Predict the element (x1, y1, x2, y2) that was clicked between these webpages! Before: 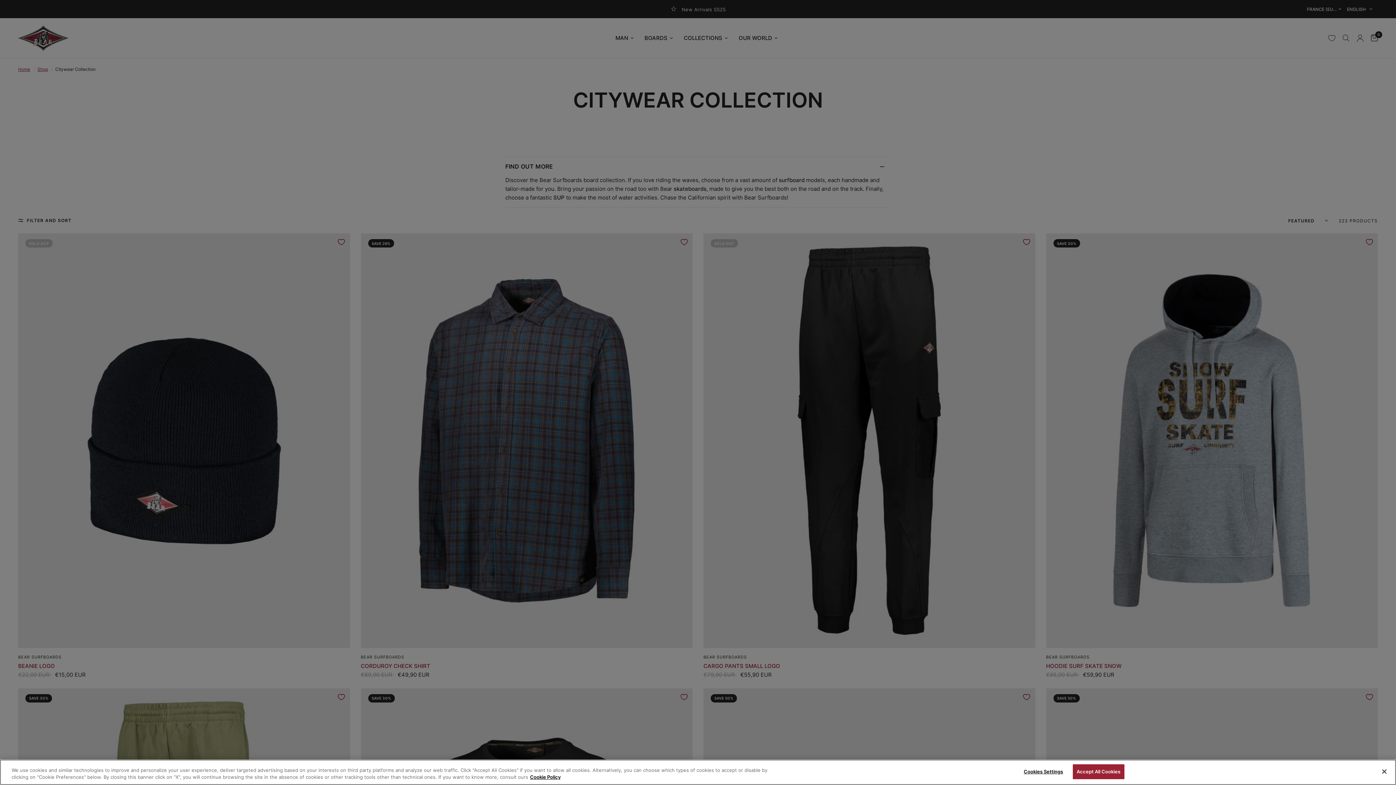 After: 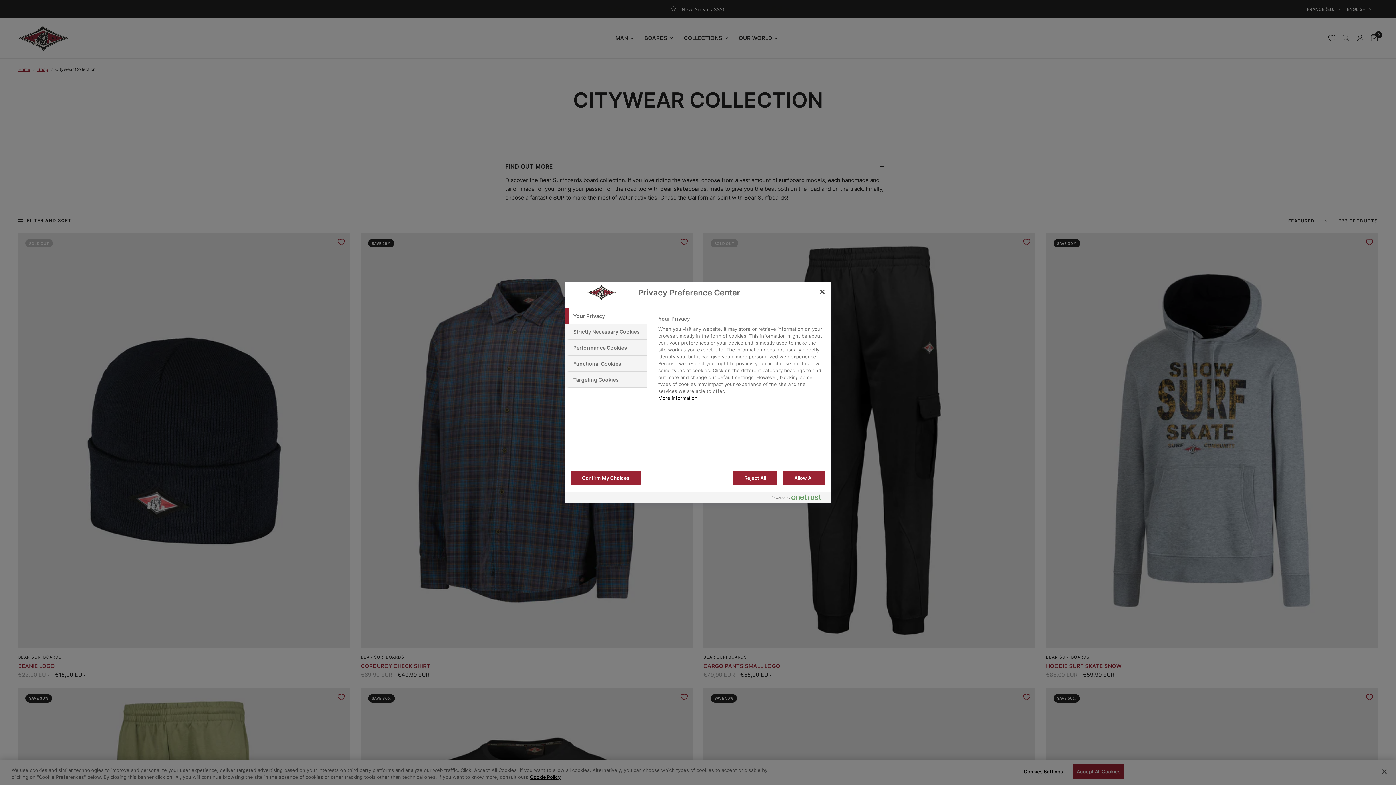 Action: bbox: (1020, 765, 1066, 779) label: Cookies Settings